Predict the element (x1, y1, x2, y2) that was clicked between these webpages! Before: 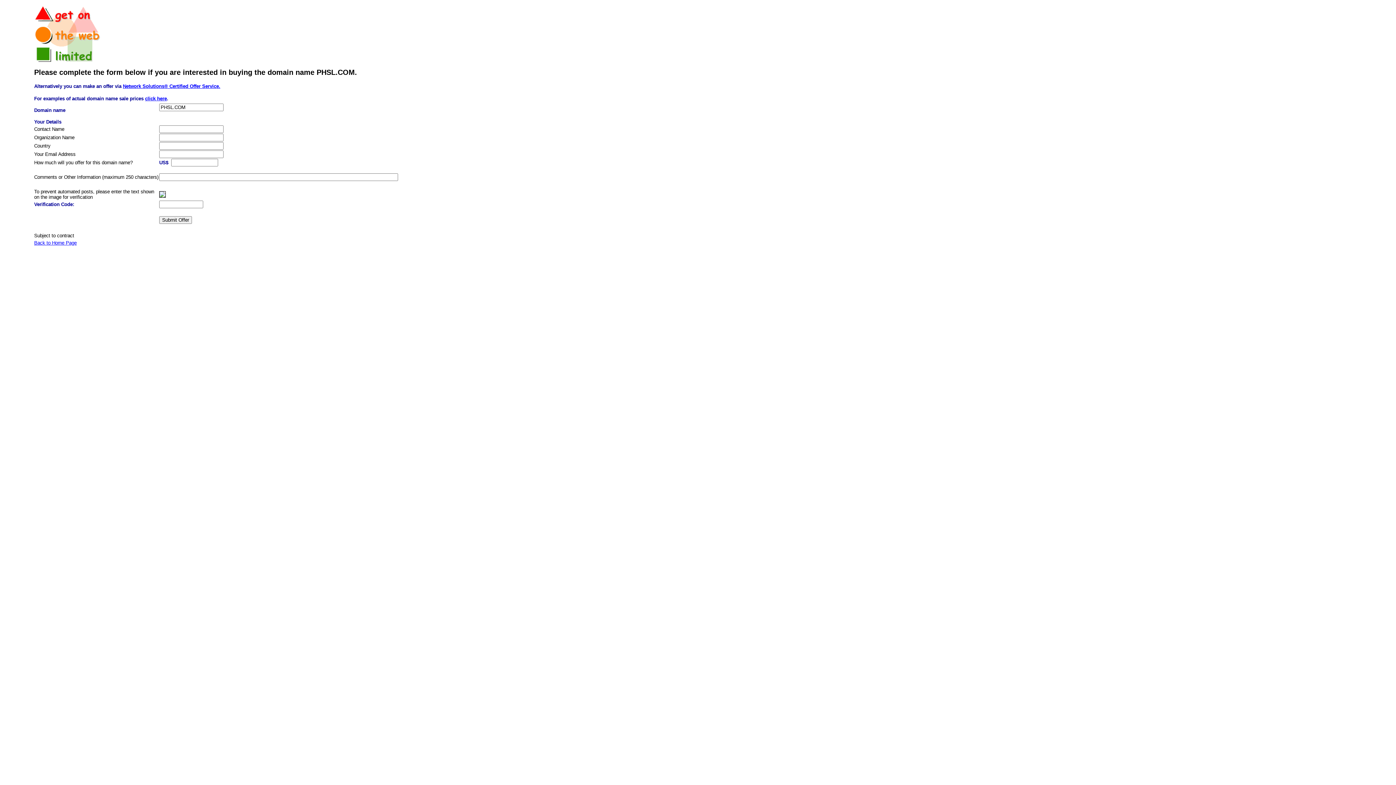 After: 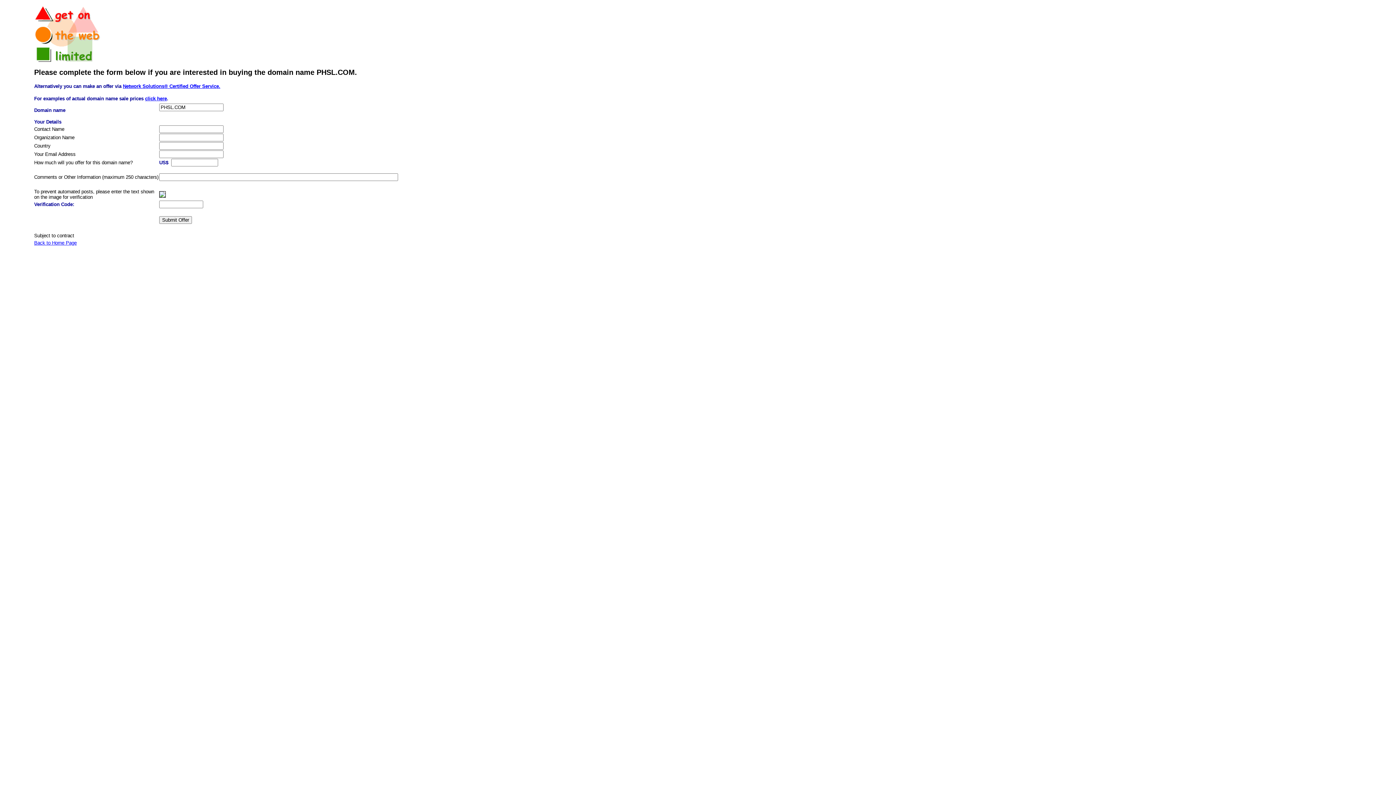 Action: label: Network Solutions® Certified Offer Service. bbox: (122, 83, 220, 89)